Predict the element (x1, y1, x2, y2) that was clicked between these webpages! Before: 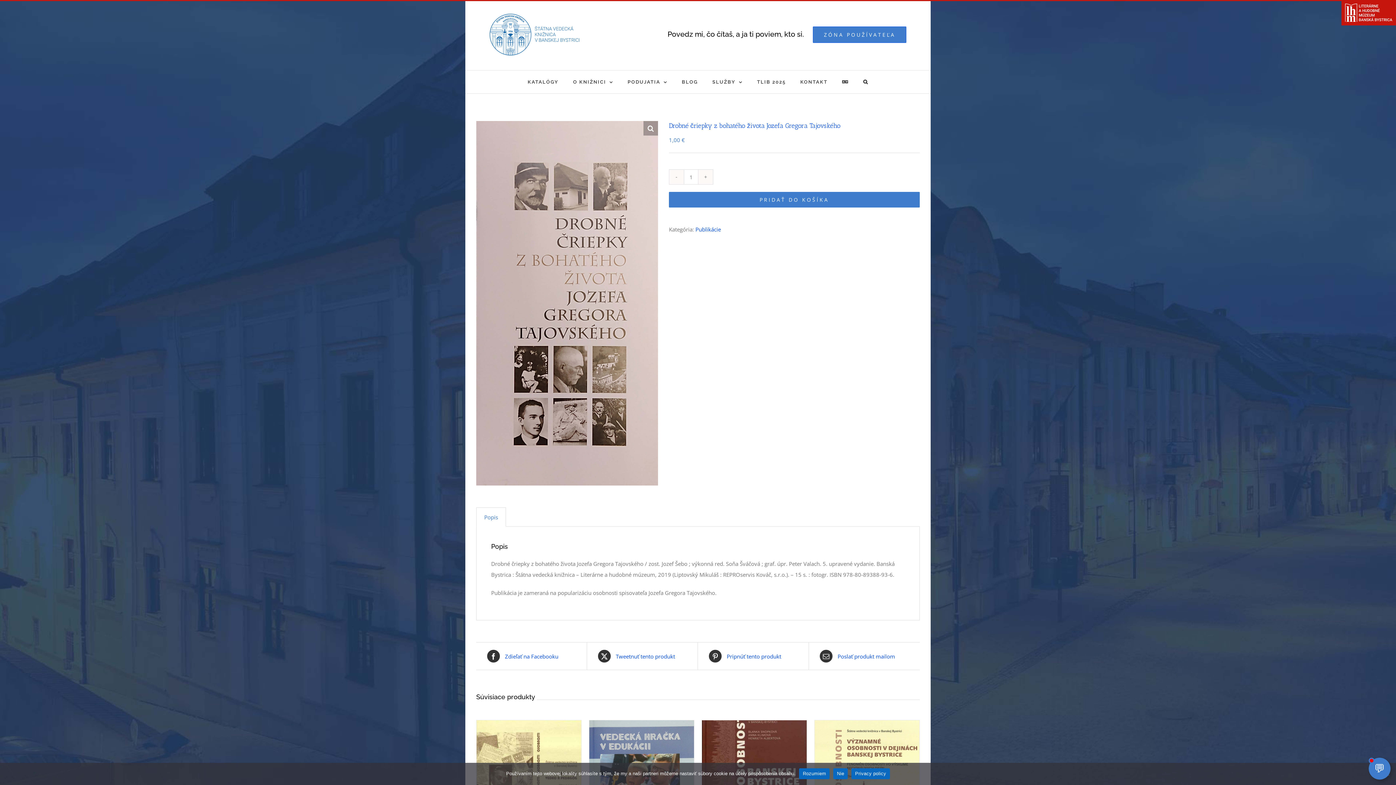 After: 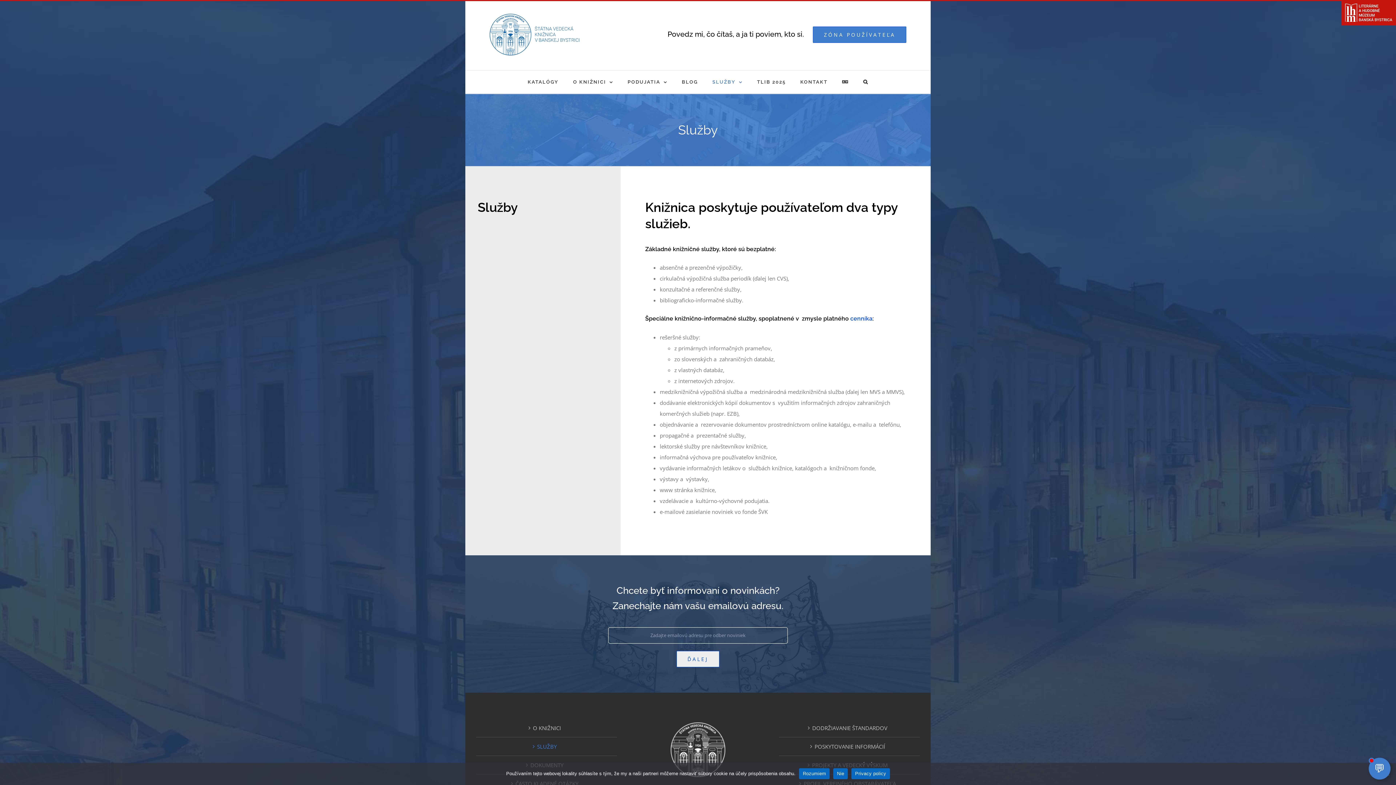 Action: bbox: (712, 70, 742, 93) label: SLUŽBY